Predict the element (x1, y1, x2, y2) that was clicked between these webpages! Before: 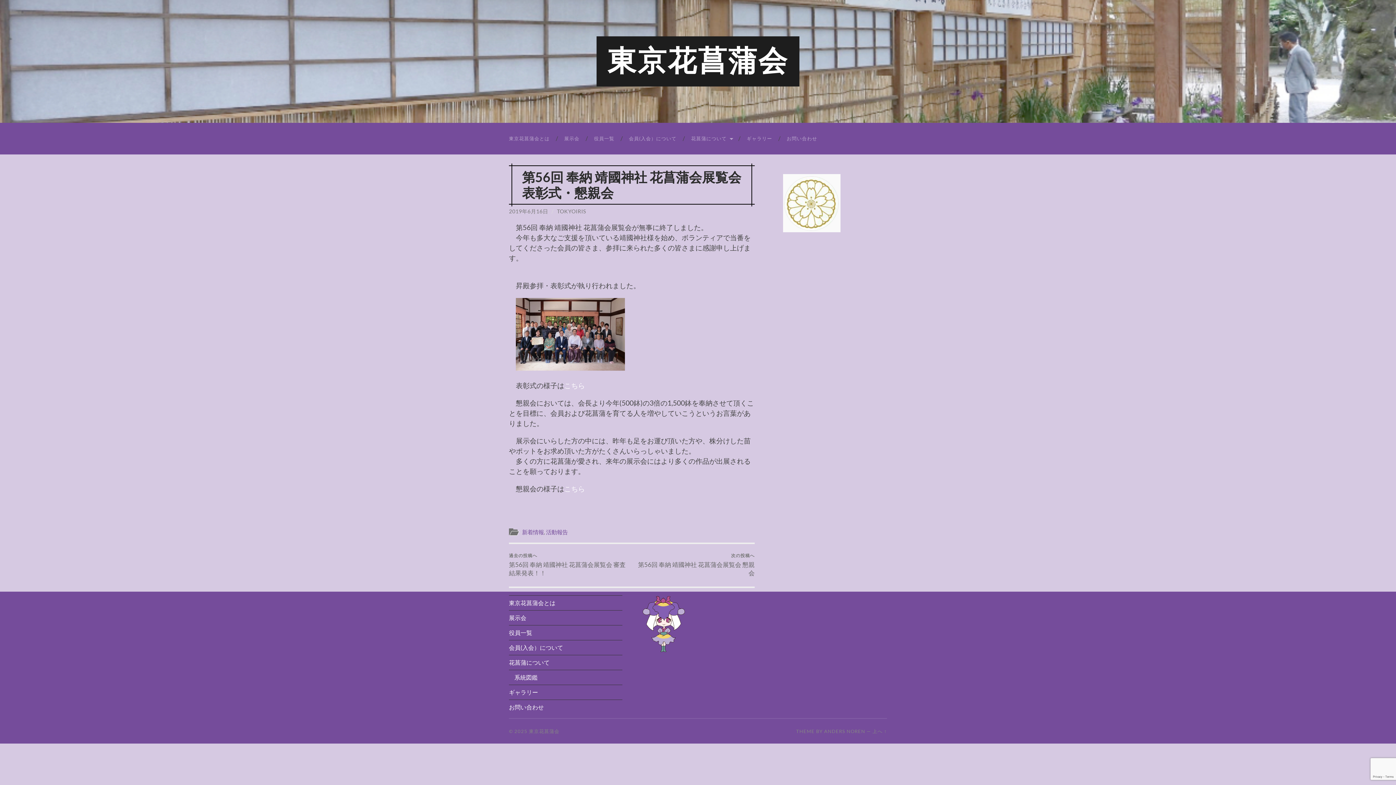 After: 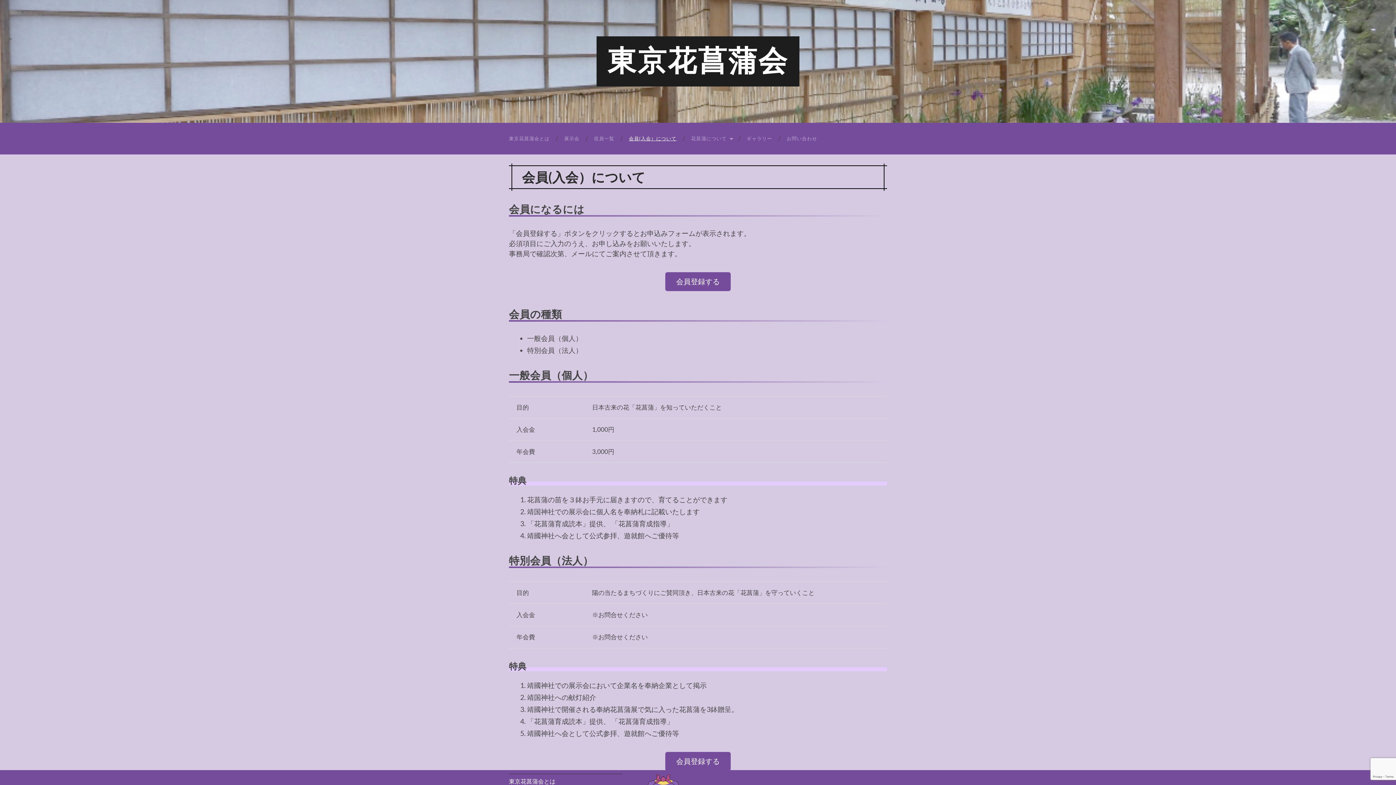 Action: label: 会員(入会）について bbox: (509, 644, 563, 651)